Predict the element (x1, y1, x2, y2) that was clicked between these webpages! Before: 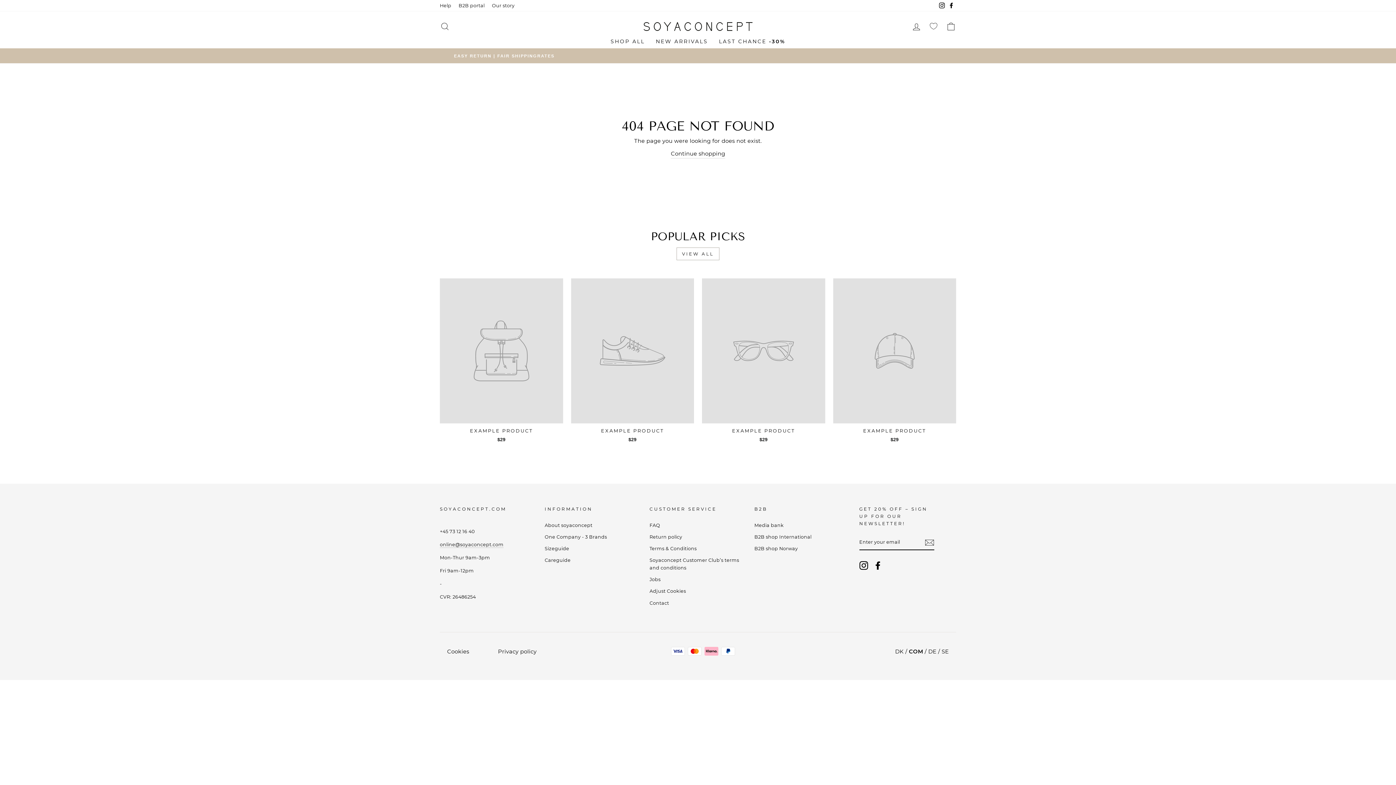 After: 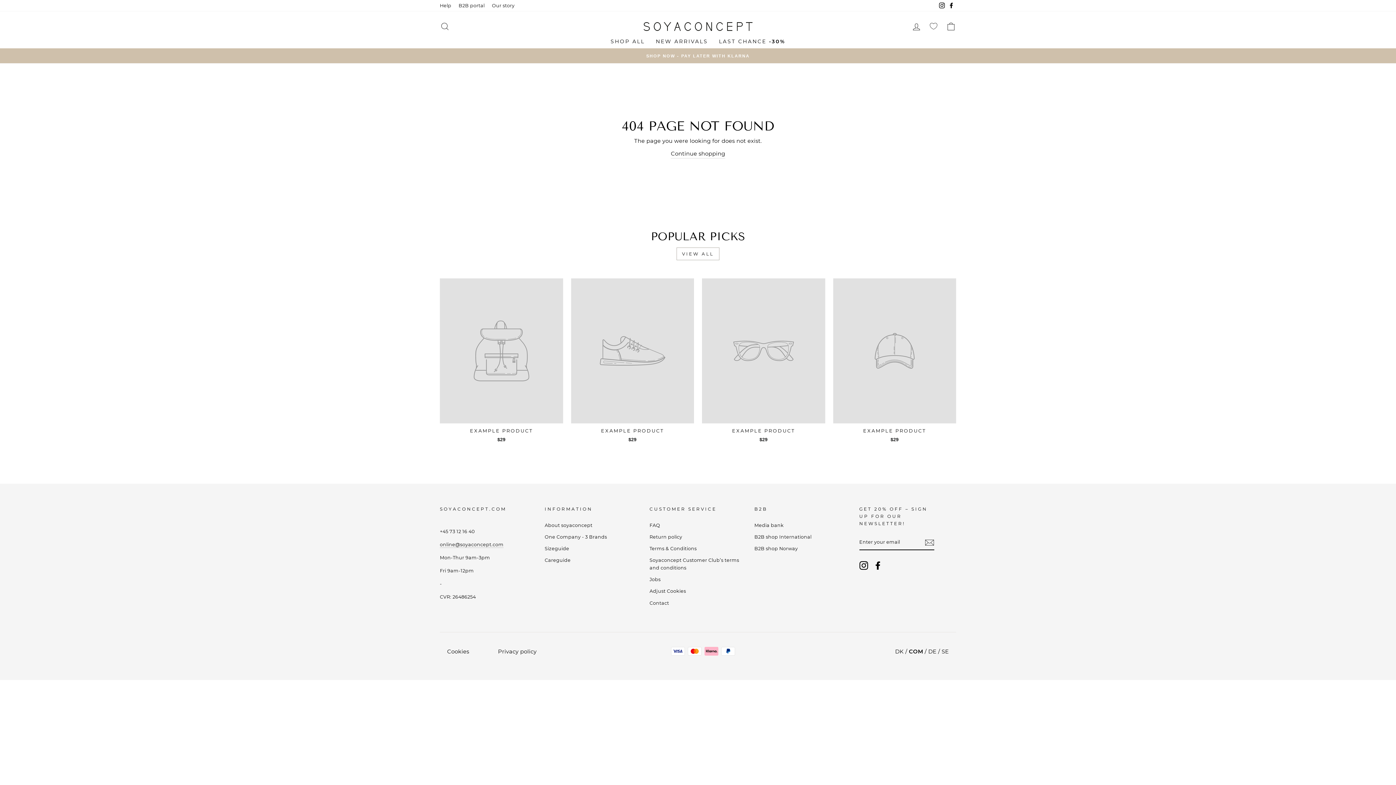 Action: bbox: (702, 278, 825, 445) label: EXAMPLE PRODUCT
$29